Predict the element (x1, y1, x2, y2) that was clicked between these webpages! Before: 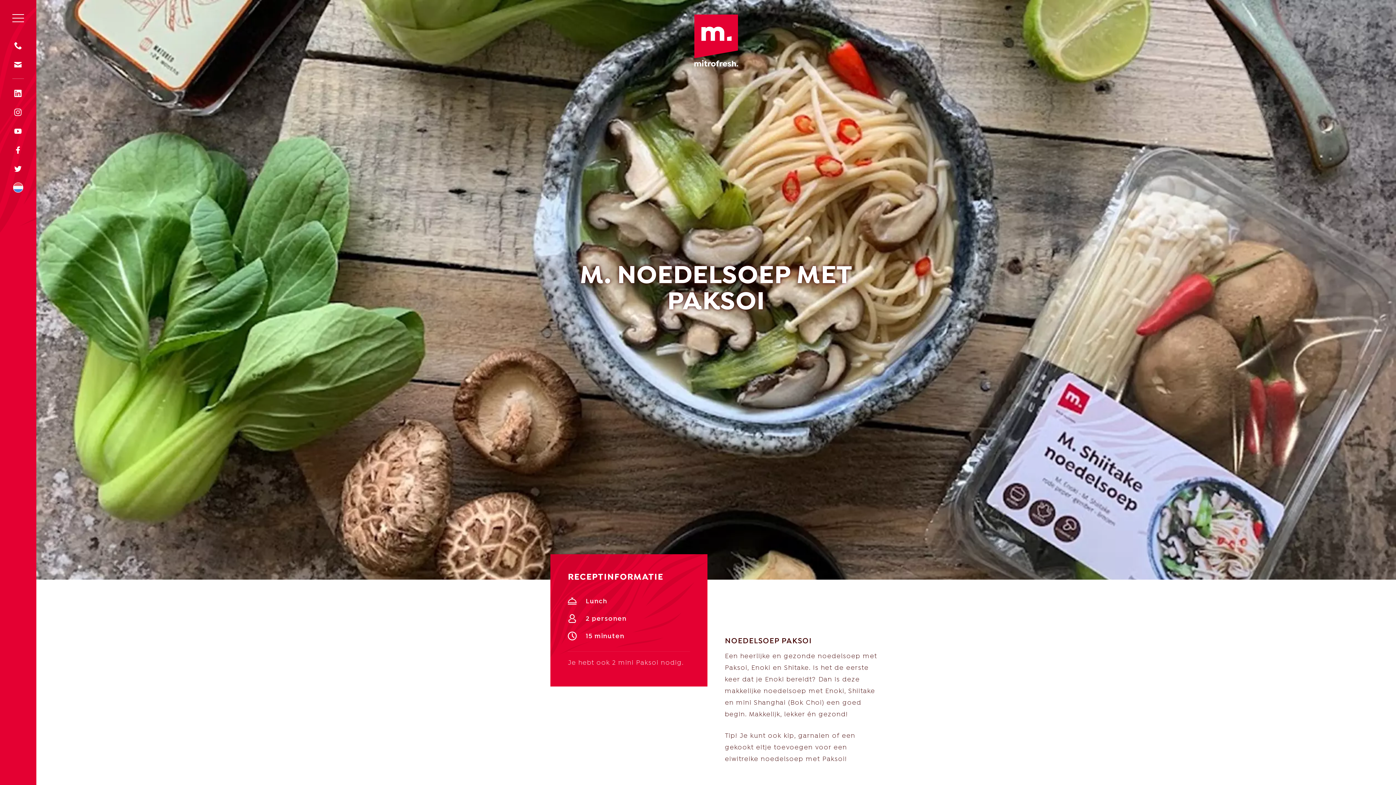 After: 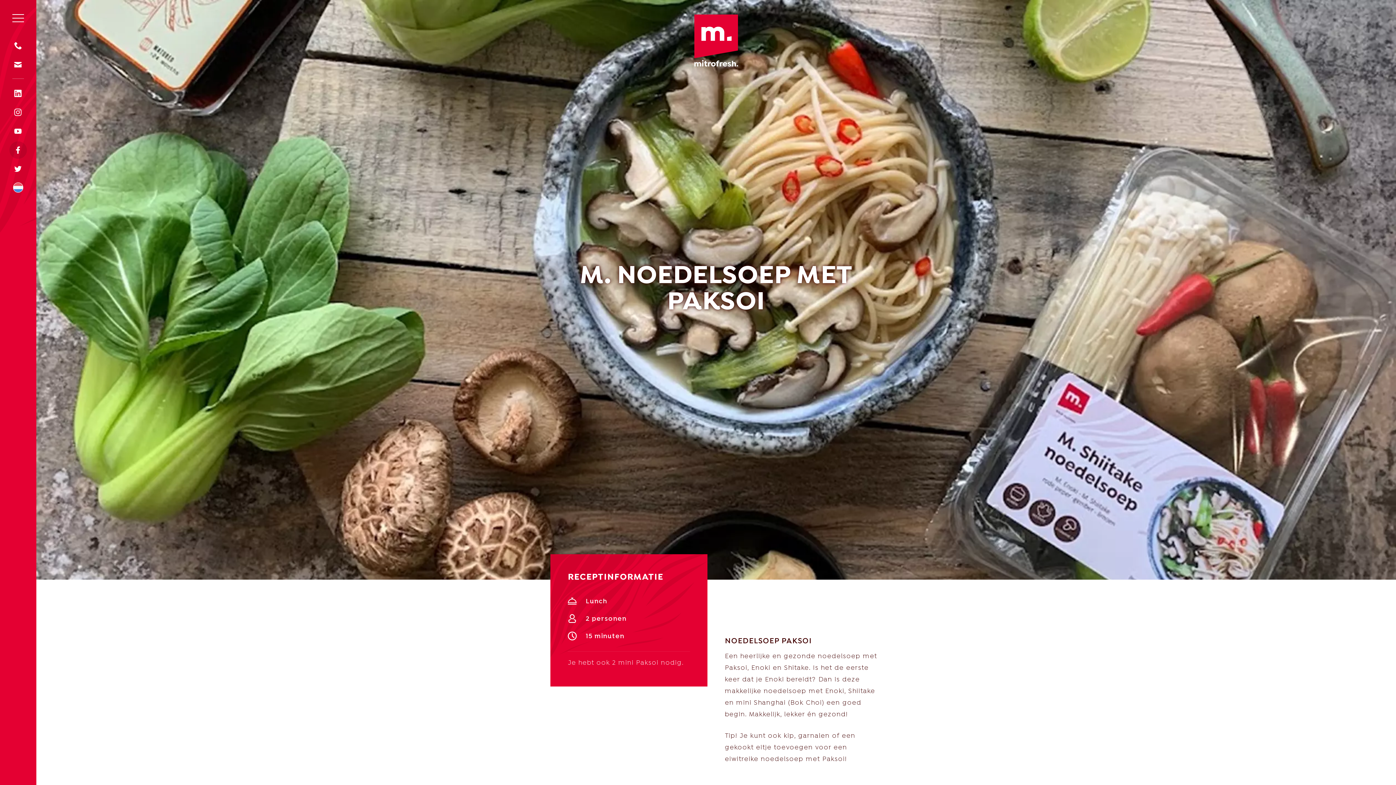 Action: bbox: (9, 141, 26, 158)